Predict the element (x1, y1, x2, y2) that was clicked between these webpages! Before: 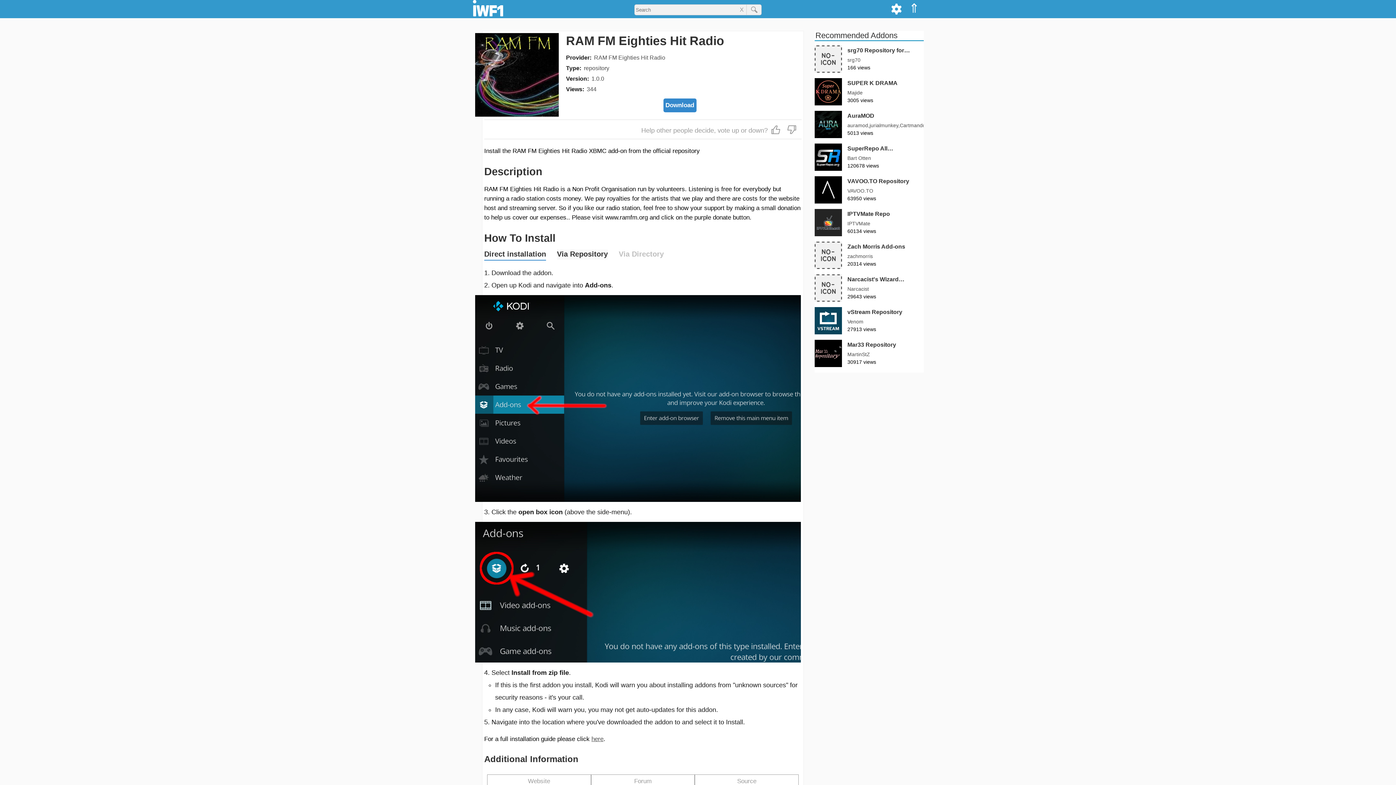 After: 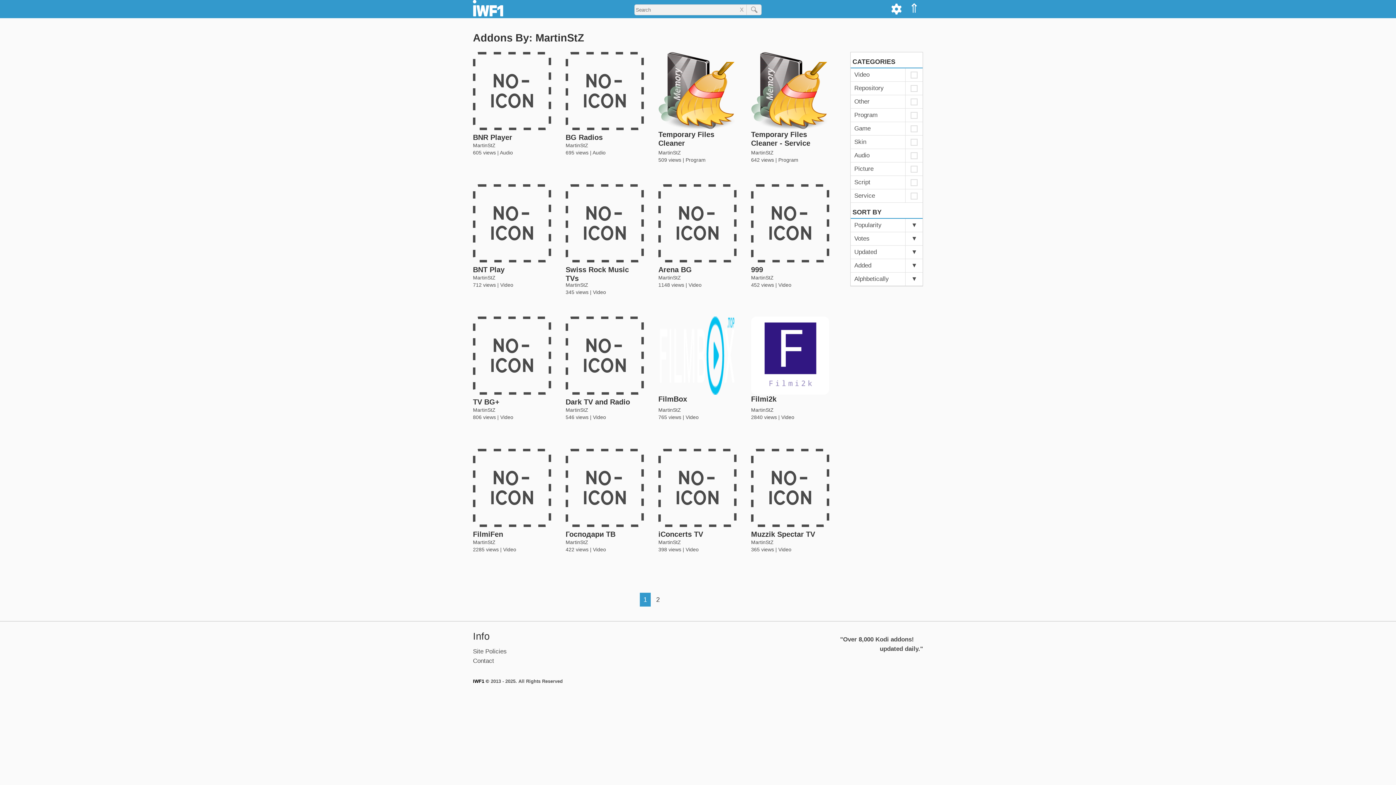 Action: bbox: (847, 350, 870, 358) label: MartinStZ